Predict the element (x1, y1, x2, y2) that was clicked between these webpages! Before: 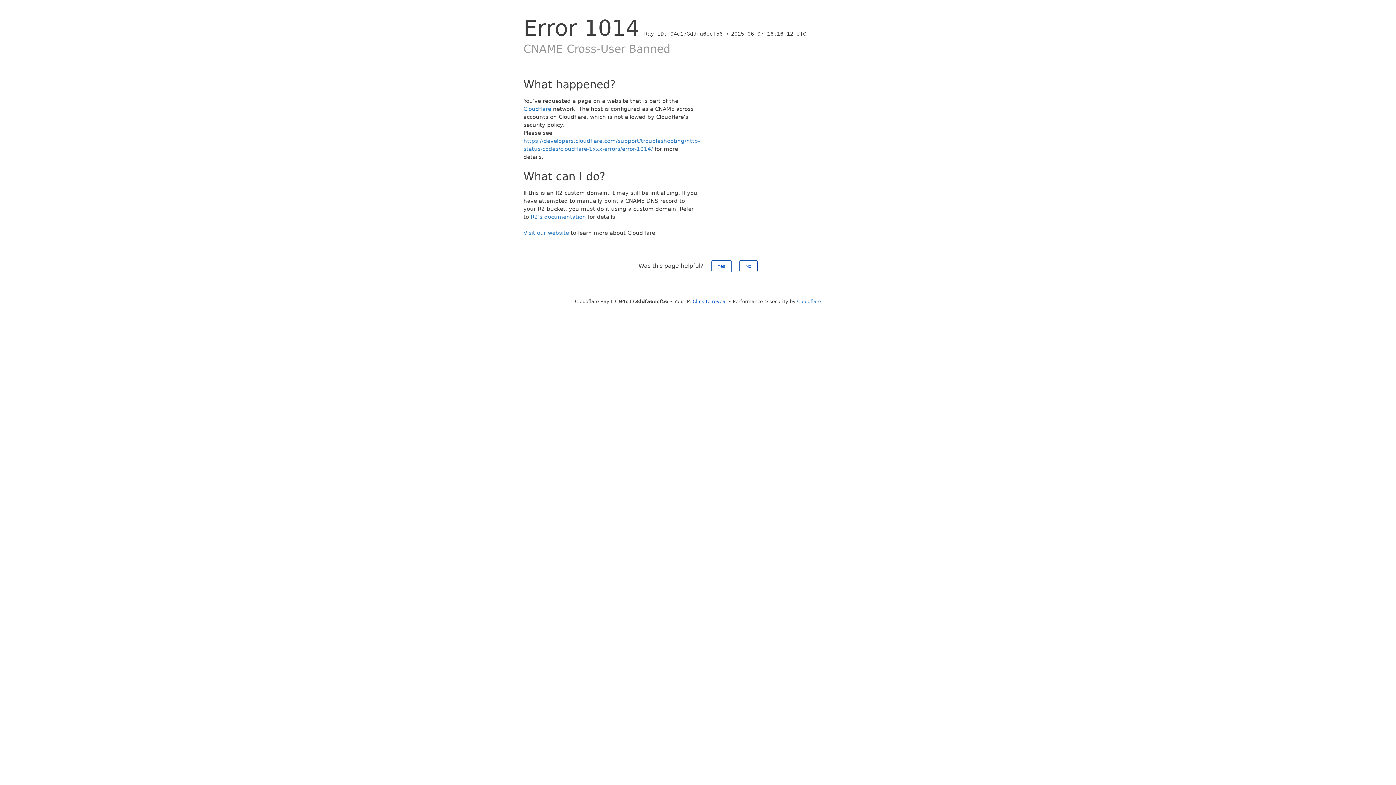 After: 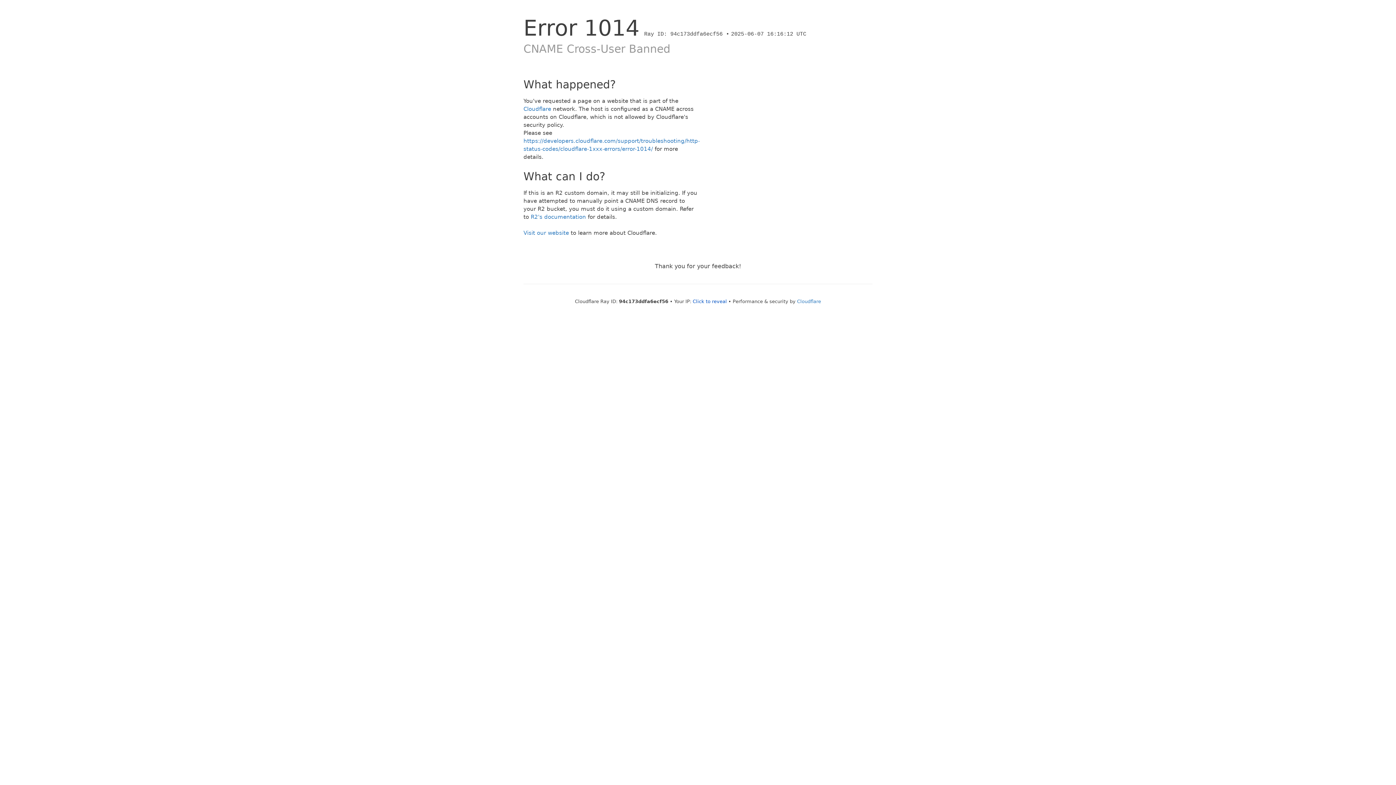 Action: bbox: (711, 260, 731, 272) label: Yes